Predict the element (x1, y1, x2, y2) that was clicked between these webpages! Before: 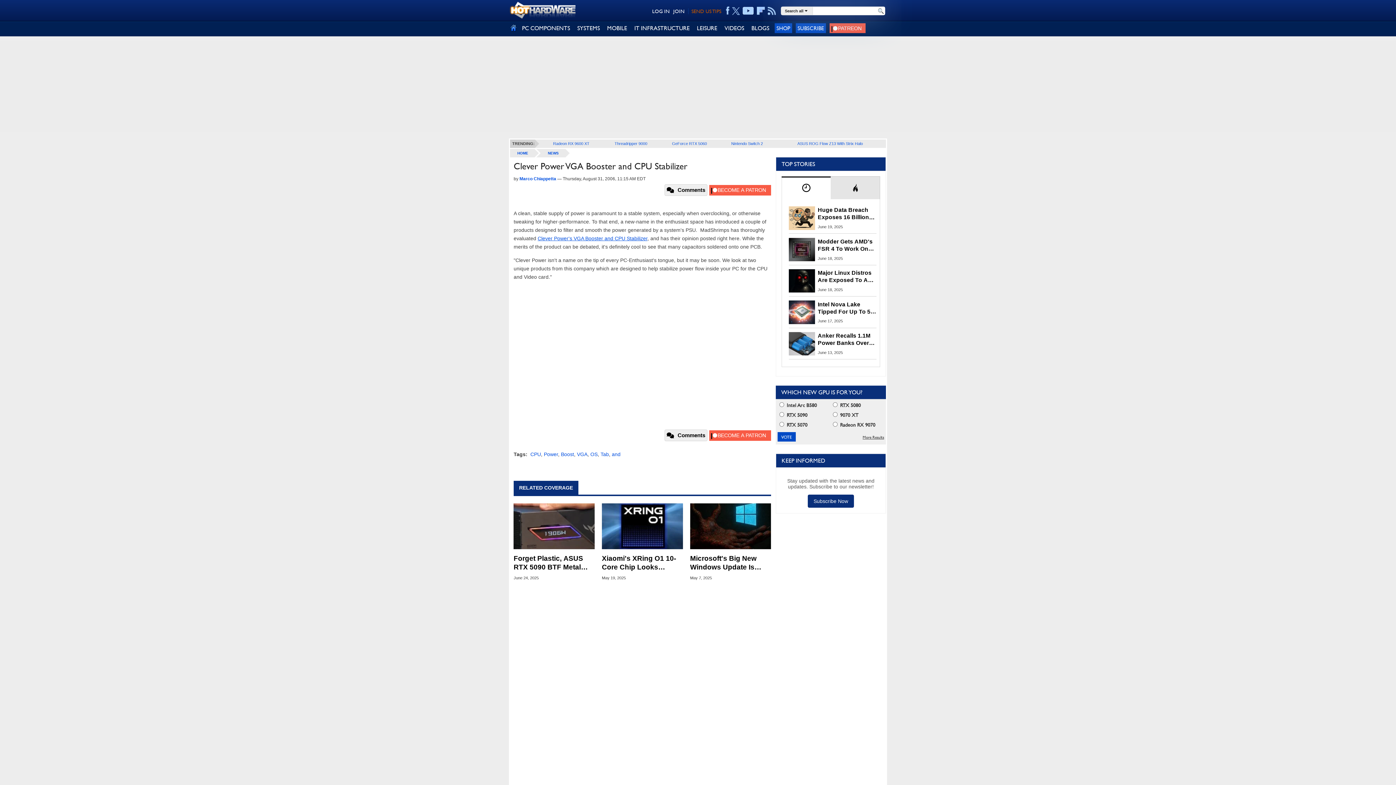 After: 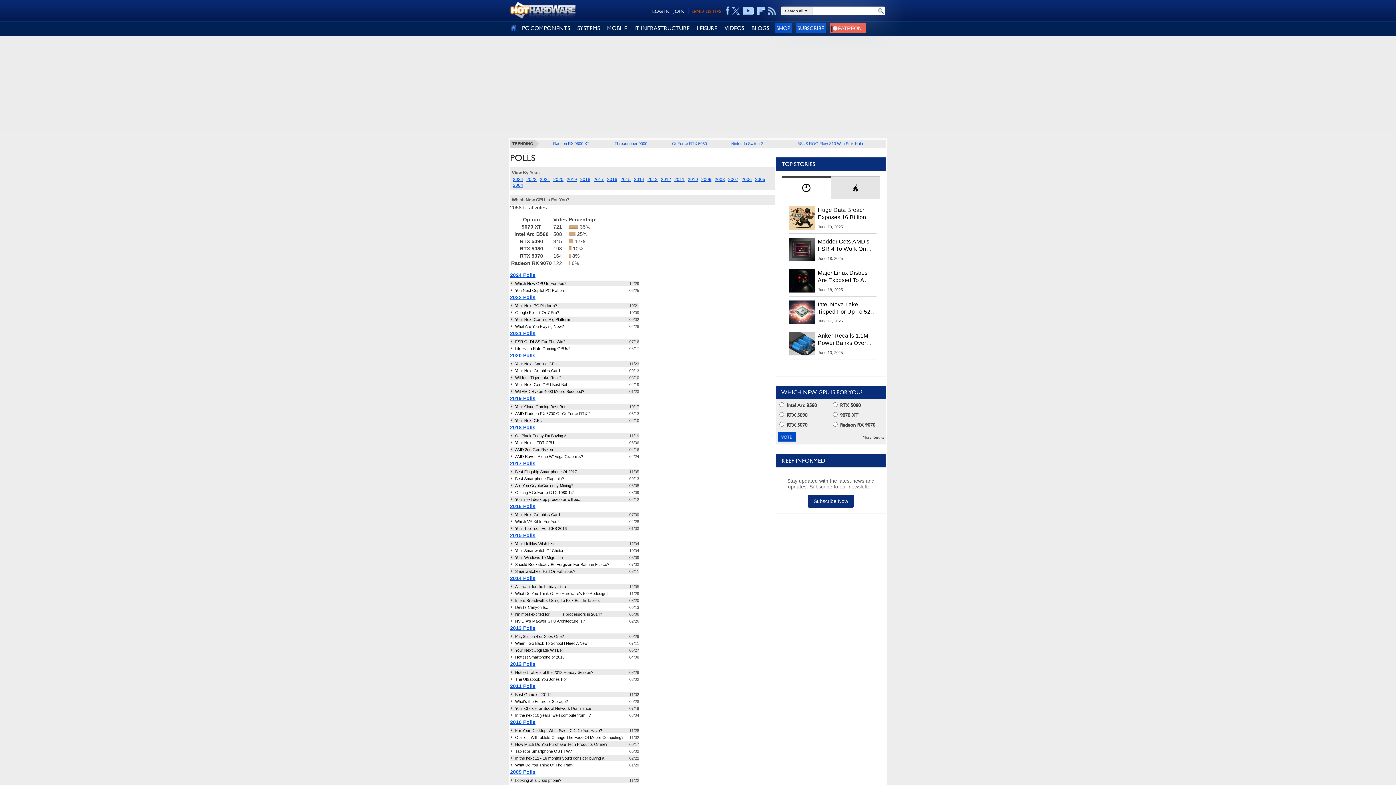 Action: label: More Results bbox: (862, 435, 884, 440)